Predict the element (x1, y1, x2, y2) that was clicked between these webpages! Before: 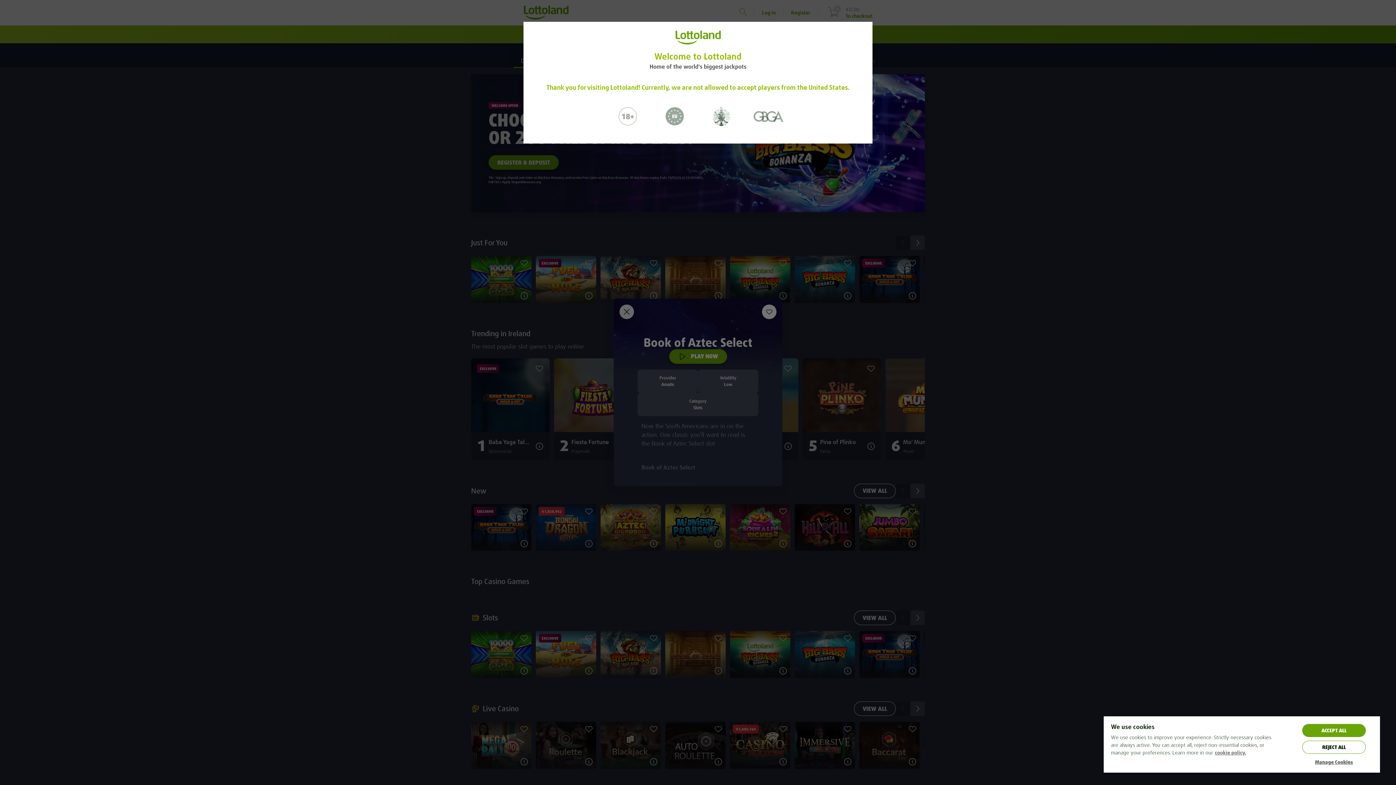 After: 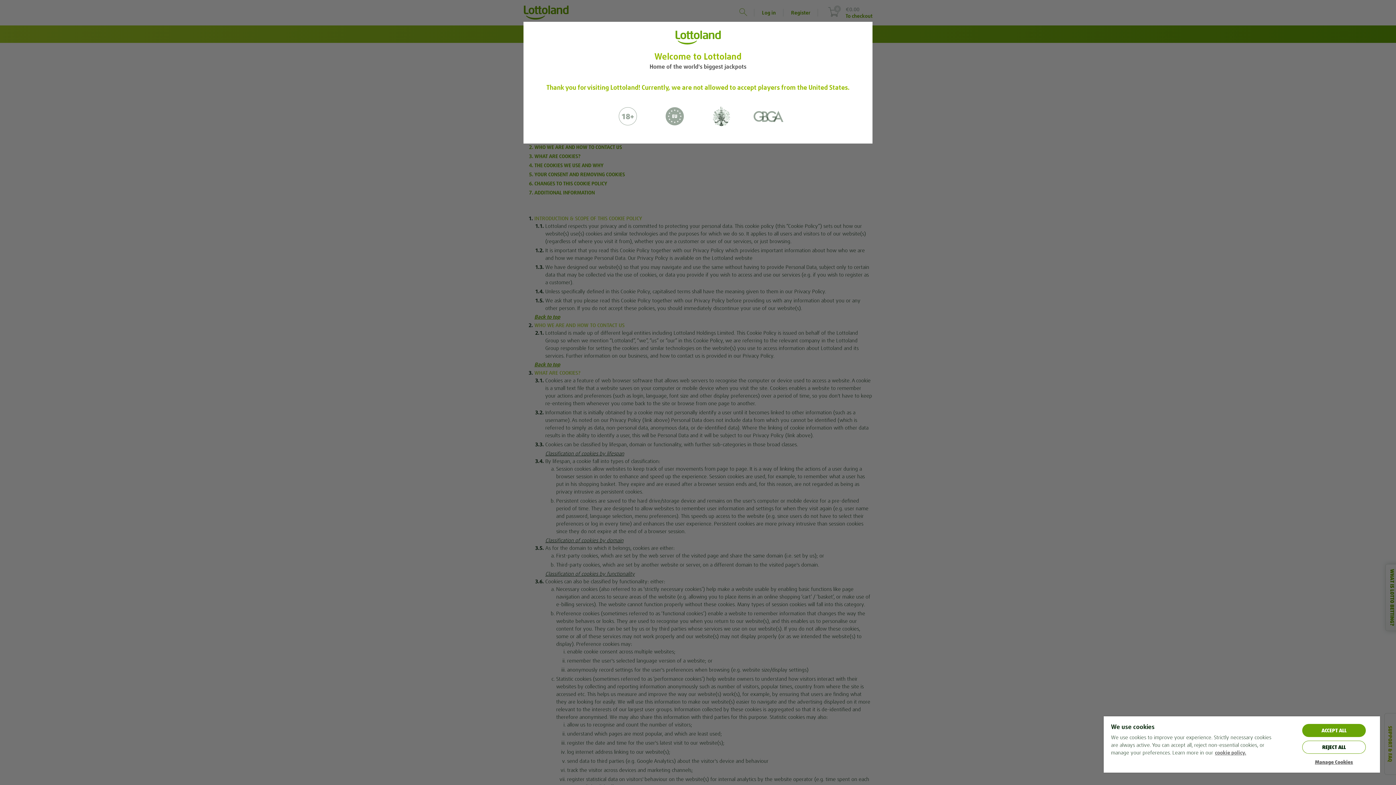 Action: bbox: (1215, 749, 1246, 756) label: More information about your privacy, opens in a new tab